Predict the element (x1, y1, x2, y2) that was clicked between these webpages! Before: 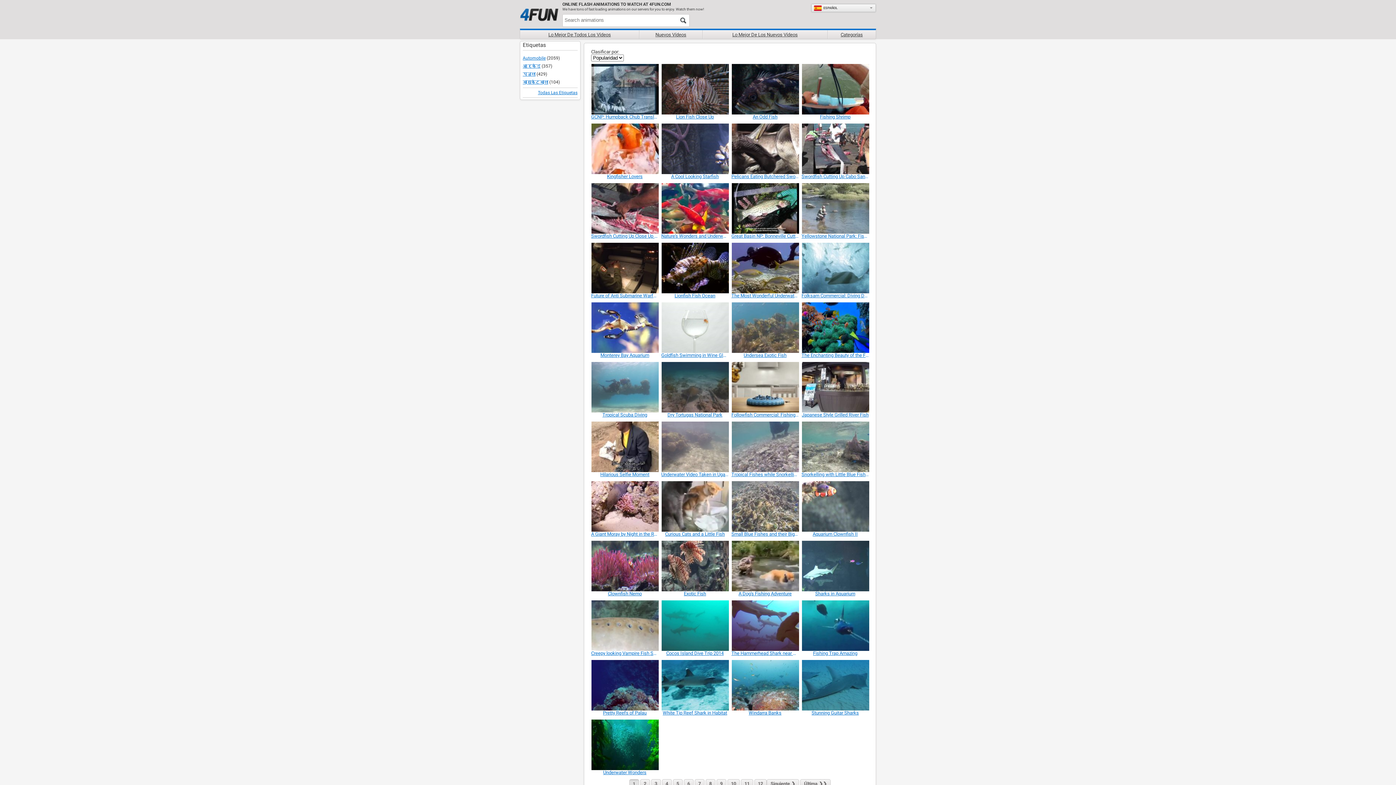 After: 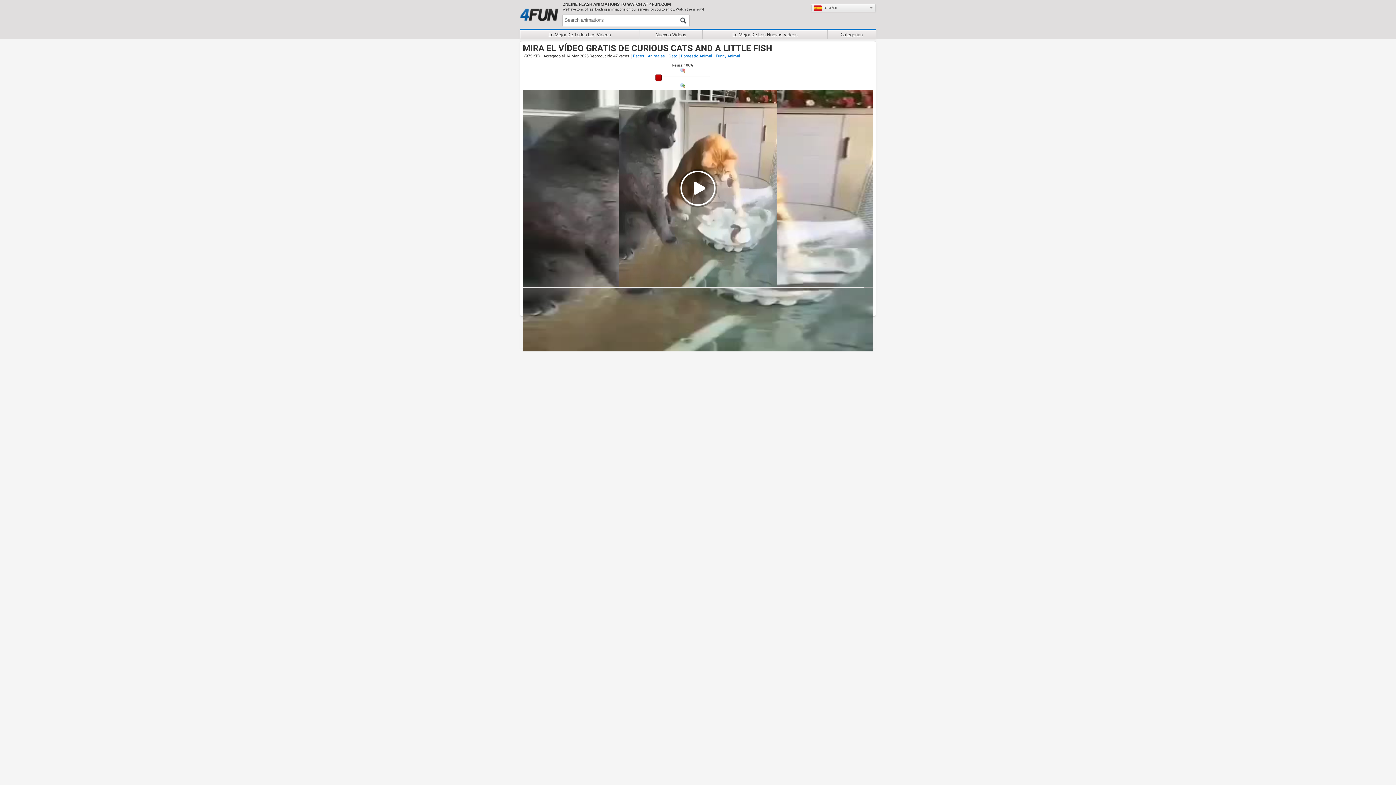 Action: label: Curious Cats and a Little Fish bbox: (661, 530, 728, 538)